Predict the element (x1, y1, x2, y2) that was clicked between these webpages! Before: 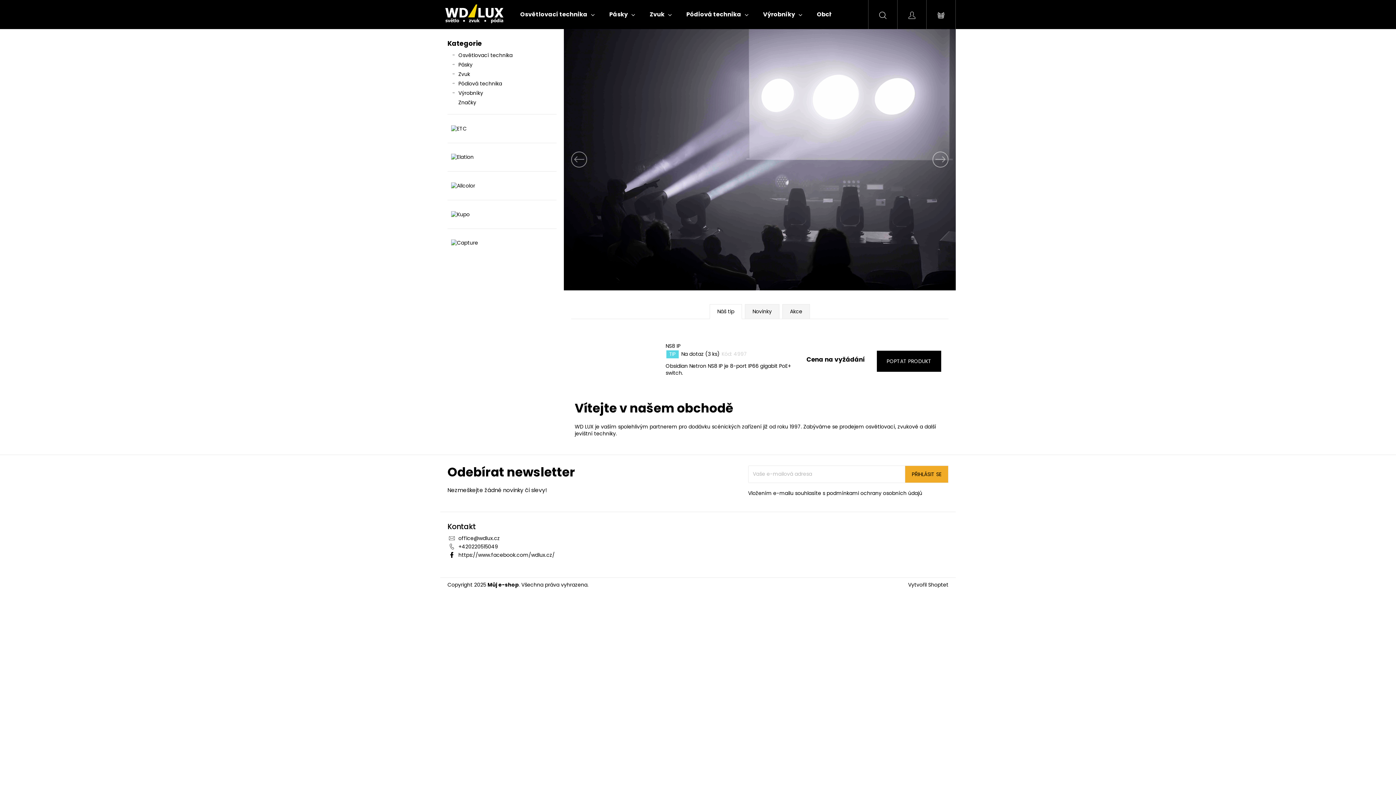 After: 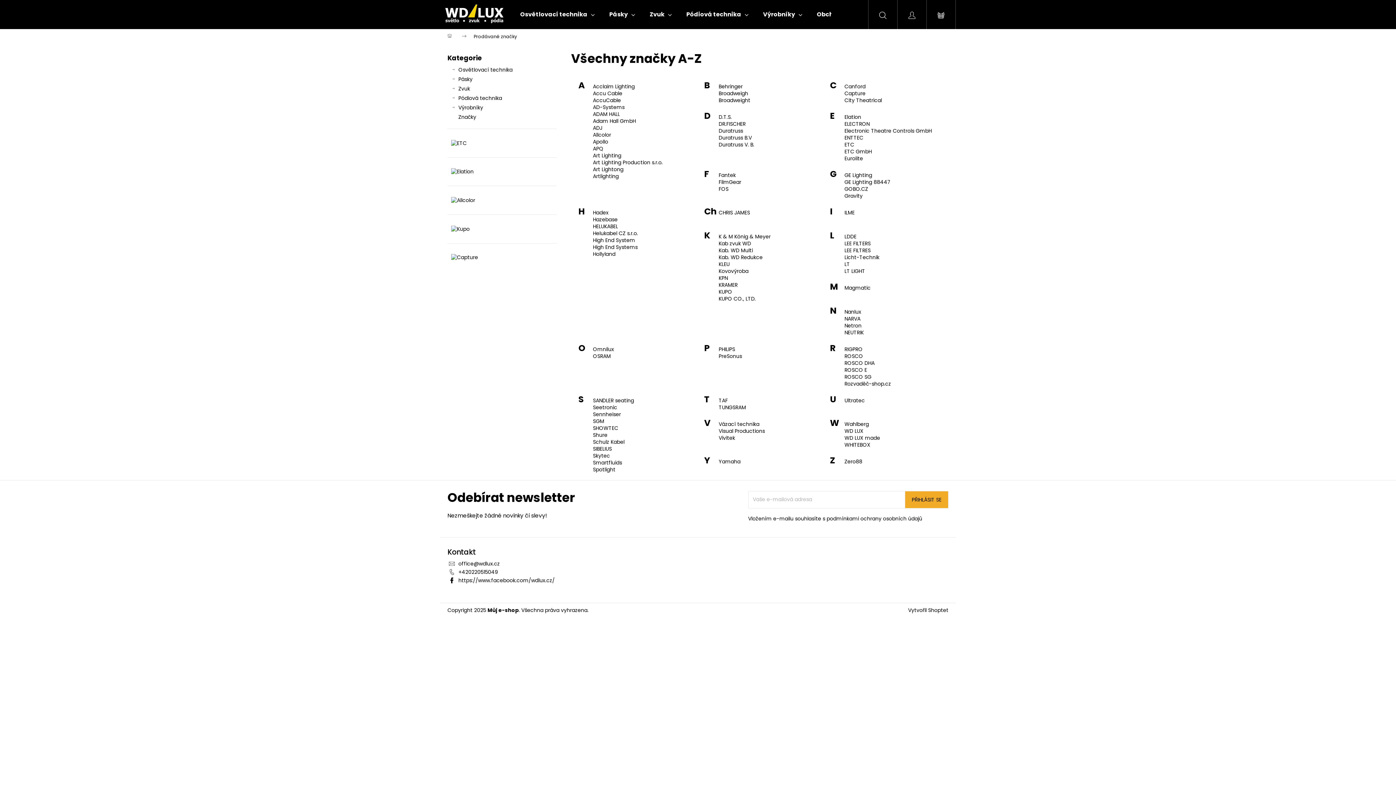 Action: bbox: (447, 97, 556, 107) label: Značky